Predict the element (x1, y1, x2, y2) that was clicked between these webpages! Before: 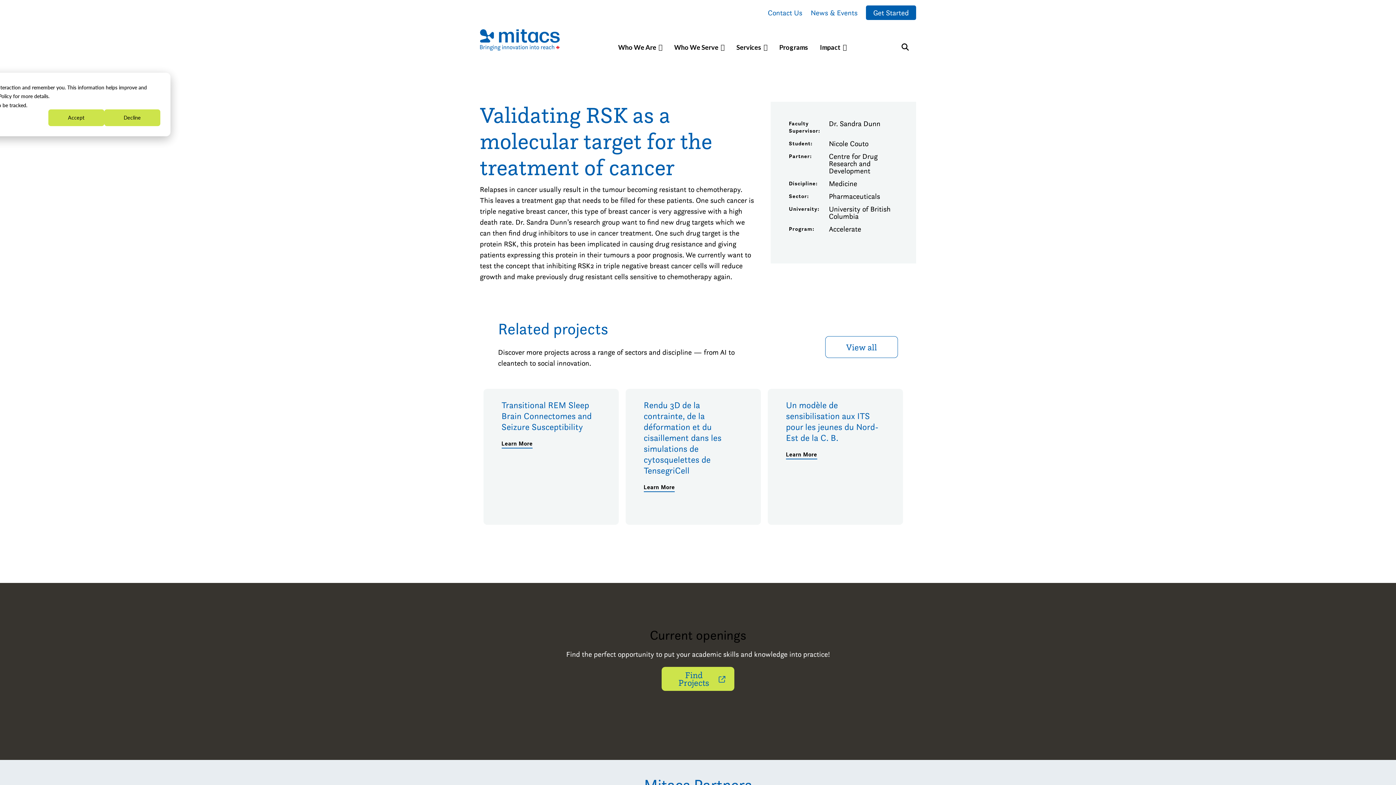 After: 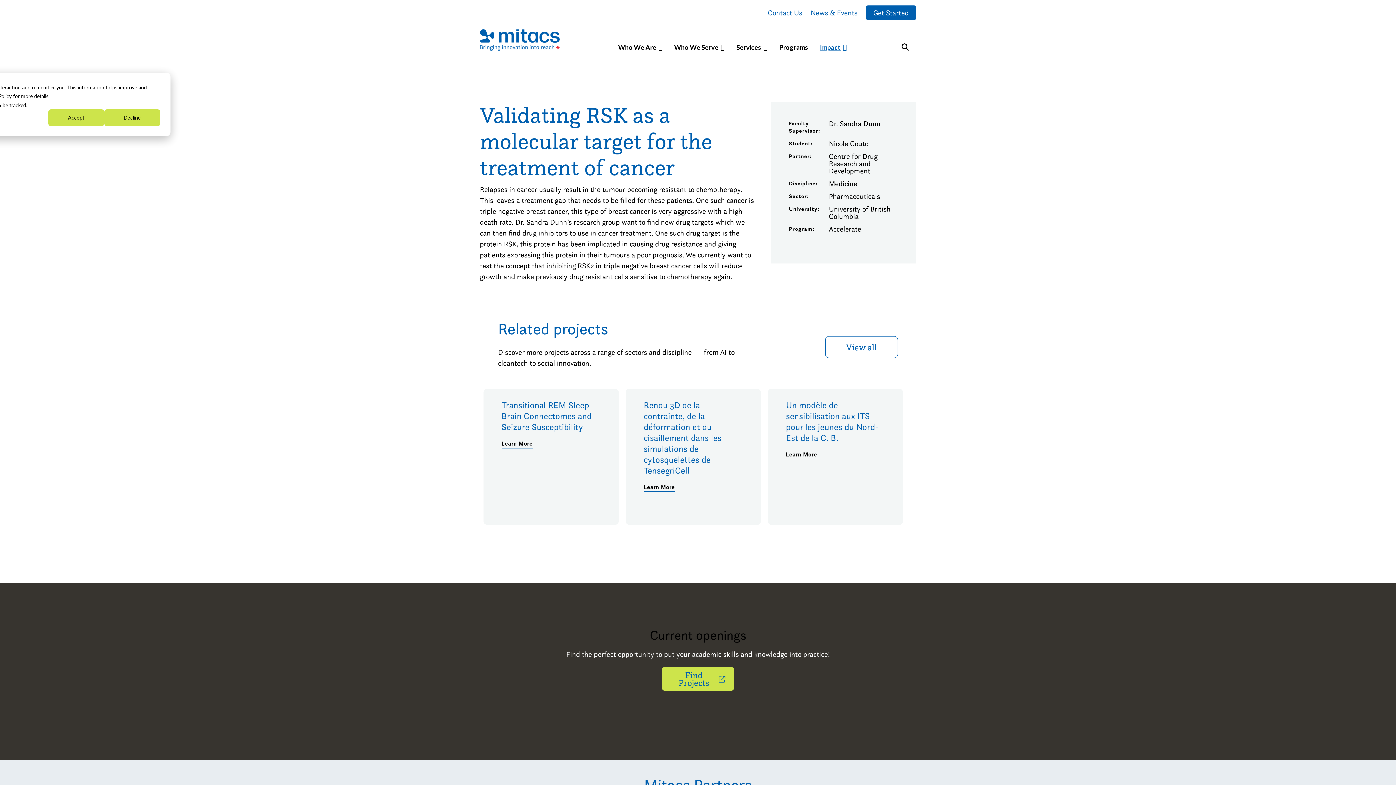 Action: bbox: (814, 40, 852, 54) label: Impact